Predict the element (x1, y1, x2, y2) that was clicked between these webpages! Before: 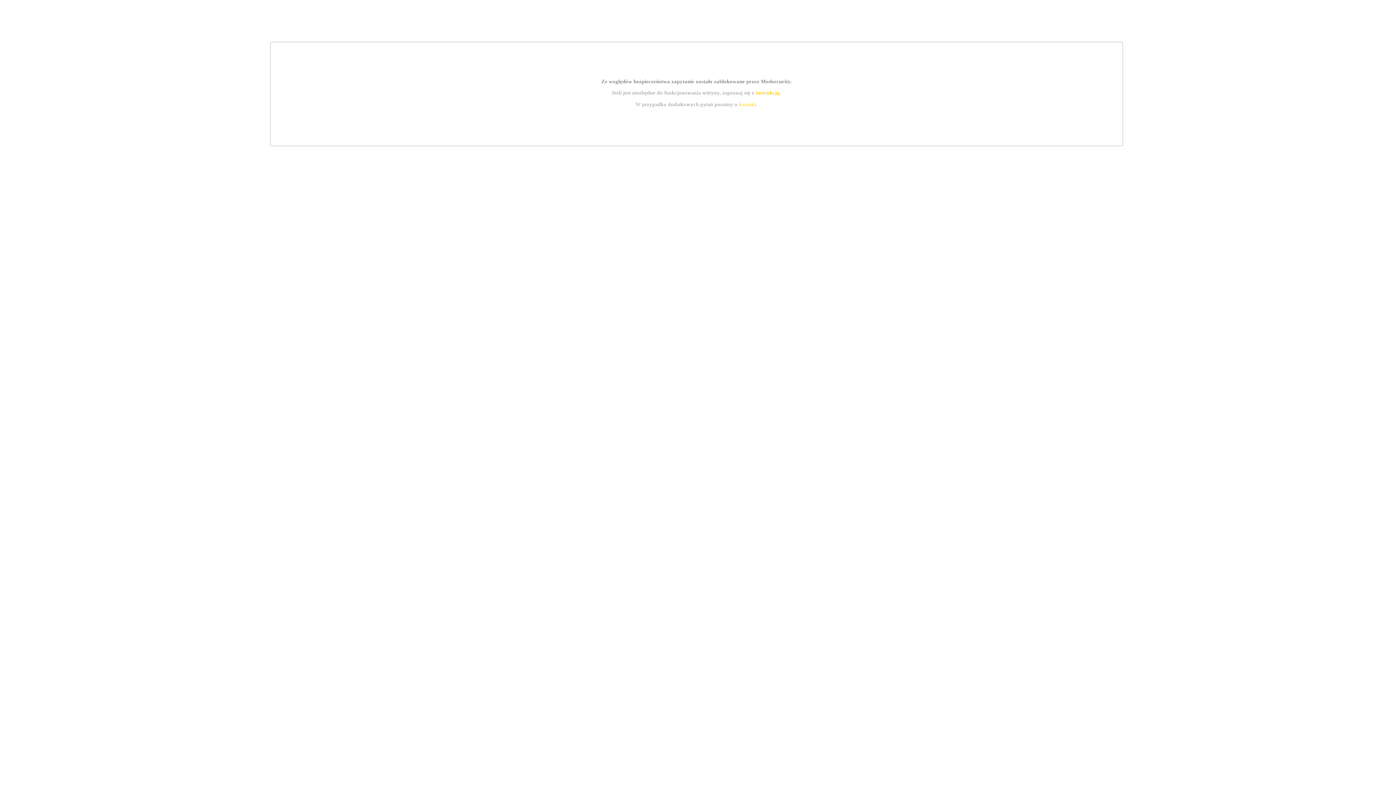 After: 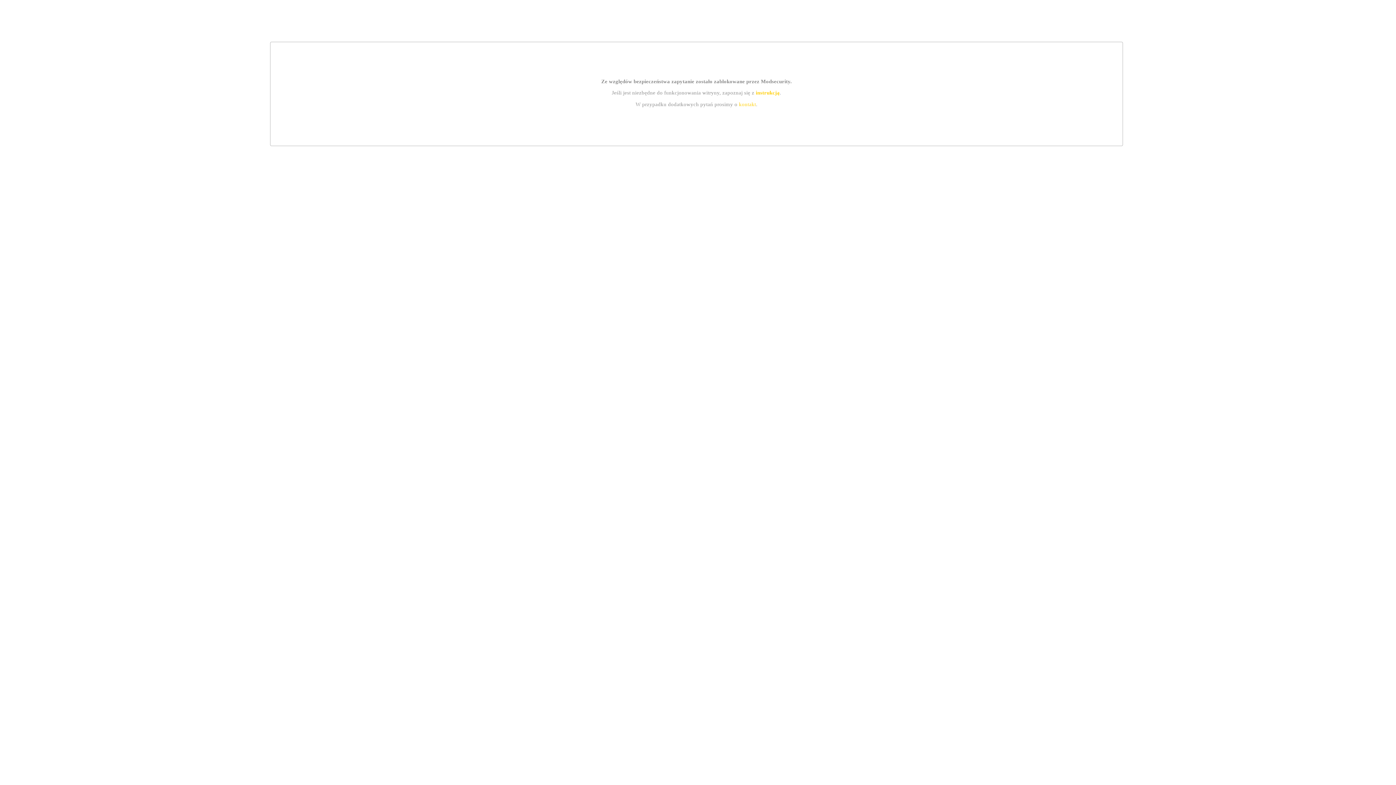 Action: bbox: (739, 101, 756, 107) label: kontakt